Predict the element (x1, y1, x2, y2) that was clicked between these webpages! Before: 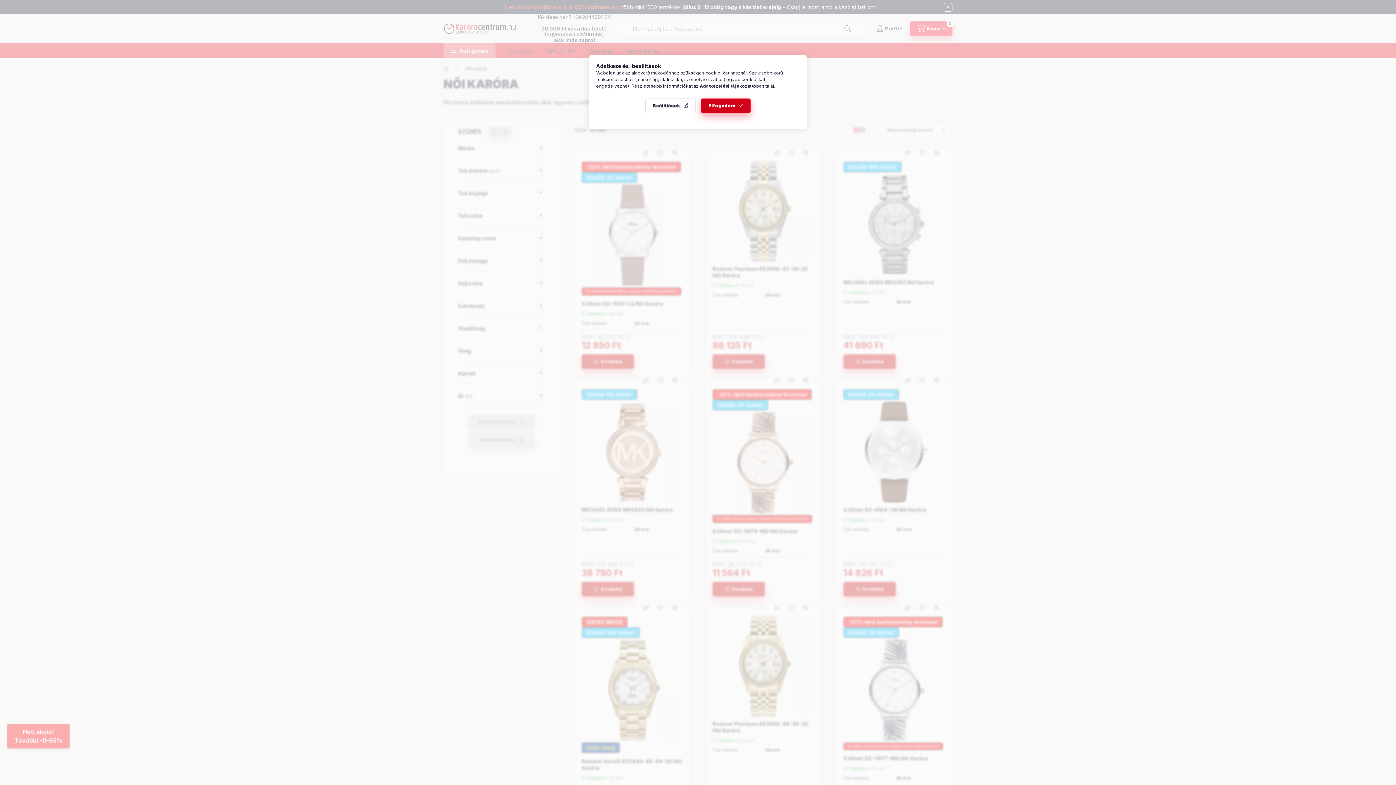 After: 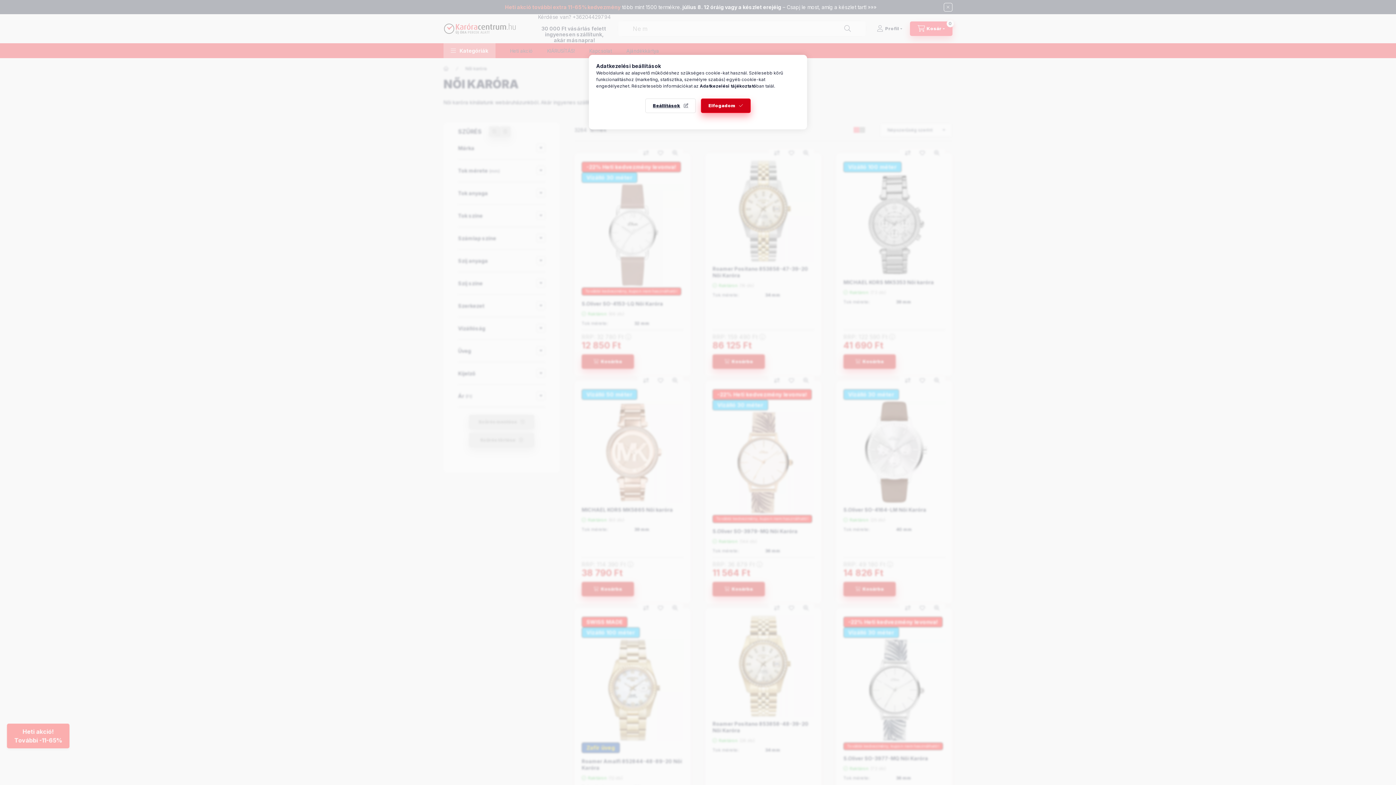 Action: bbox: (700, 83, 756, 88) label: Adatkezelési tájékoztató